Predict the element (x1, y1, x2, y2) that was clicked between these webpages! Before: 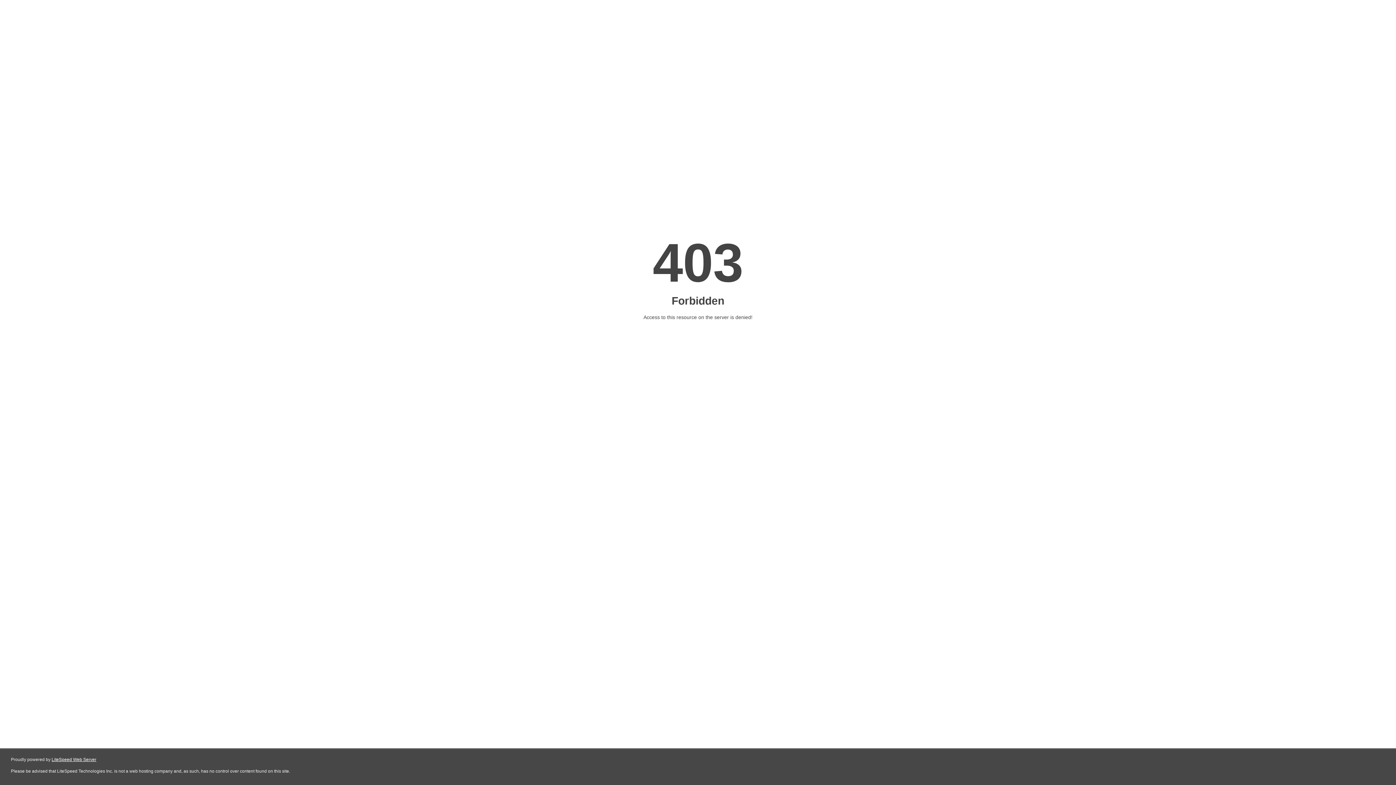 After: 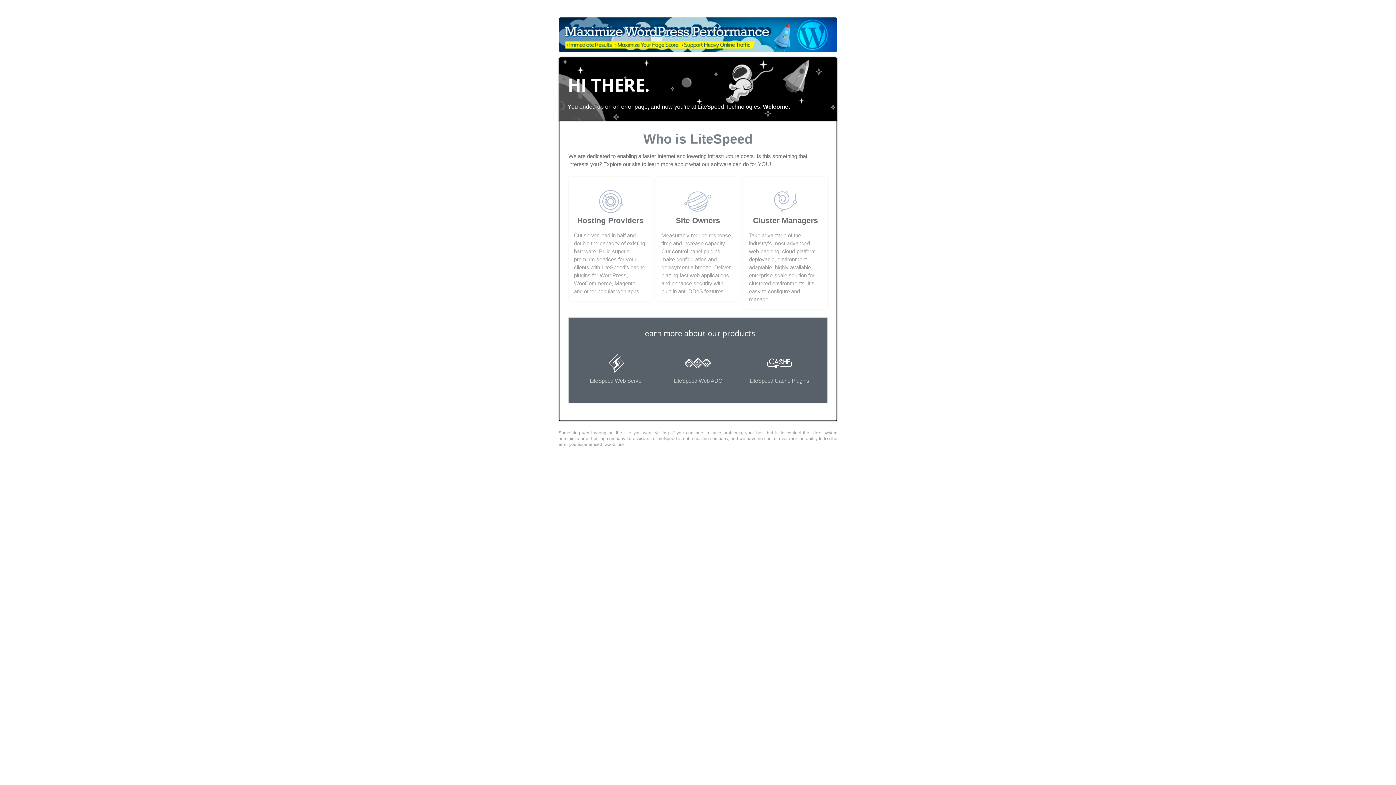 Action: bbox: (51, 757, 96, 762) label: LiteSpeed Web Server